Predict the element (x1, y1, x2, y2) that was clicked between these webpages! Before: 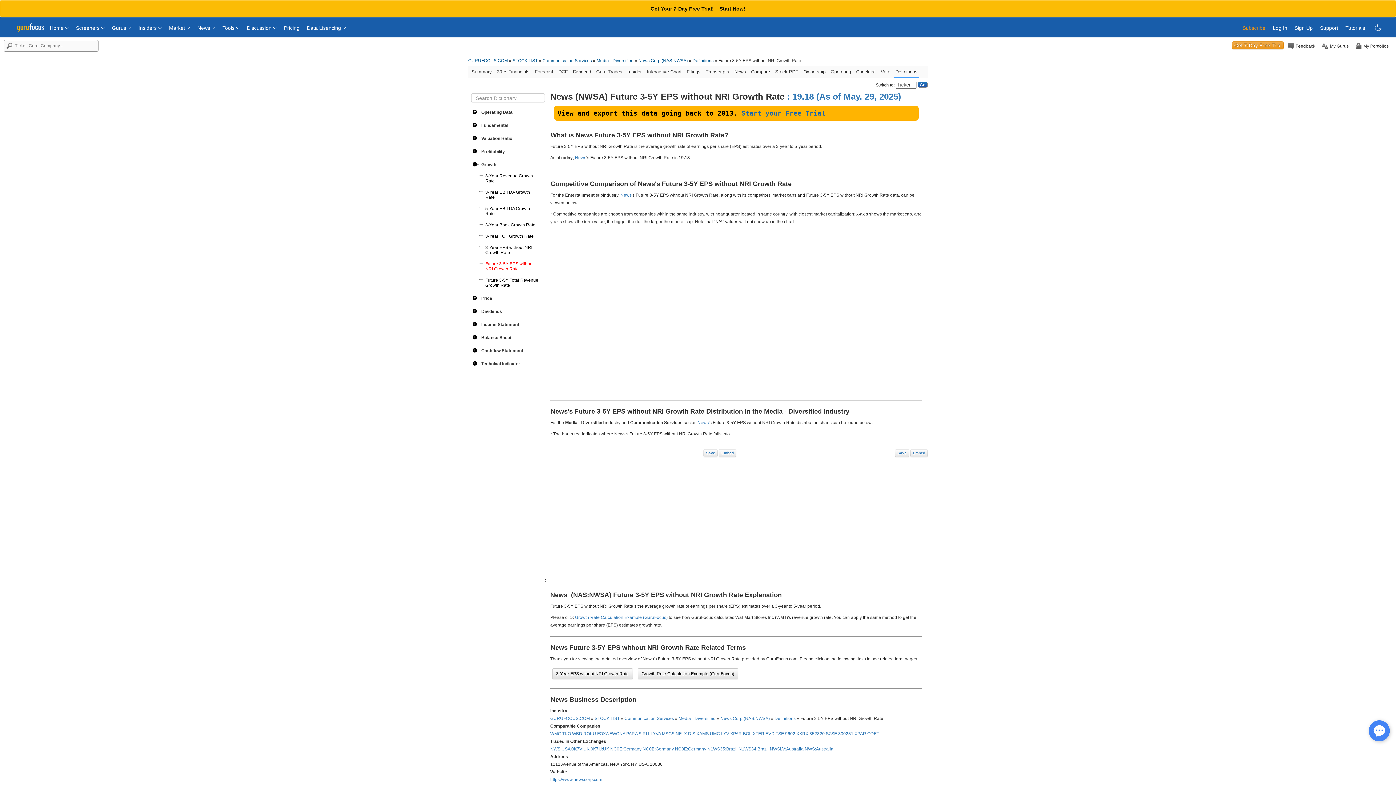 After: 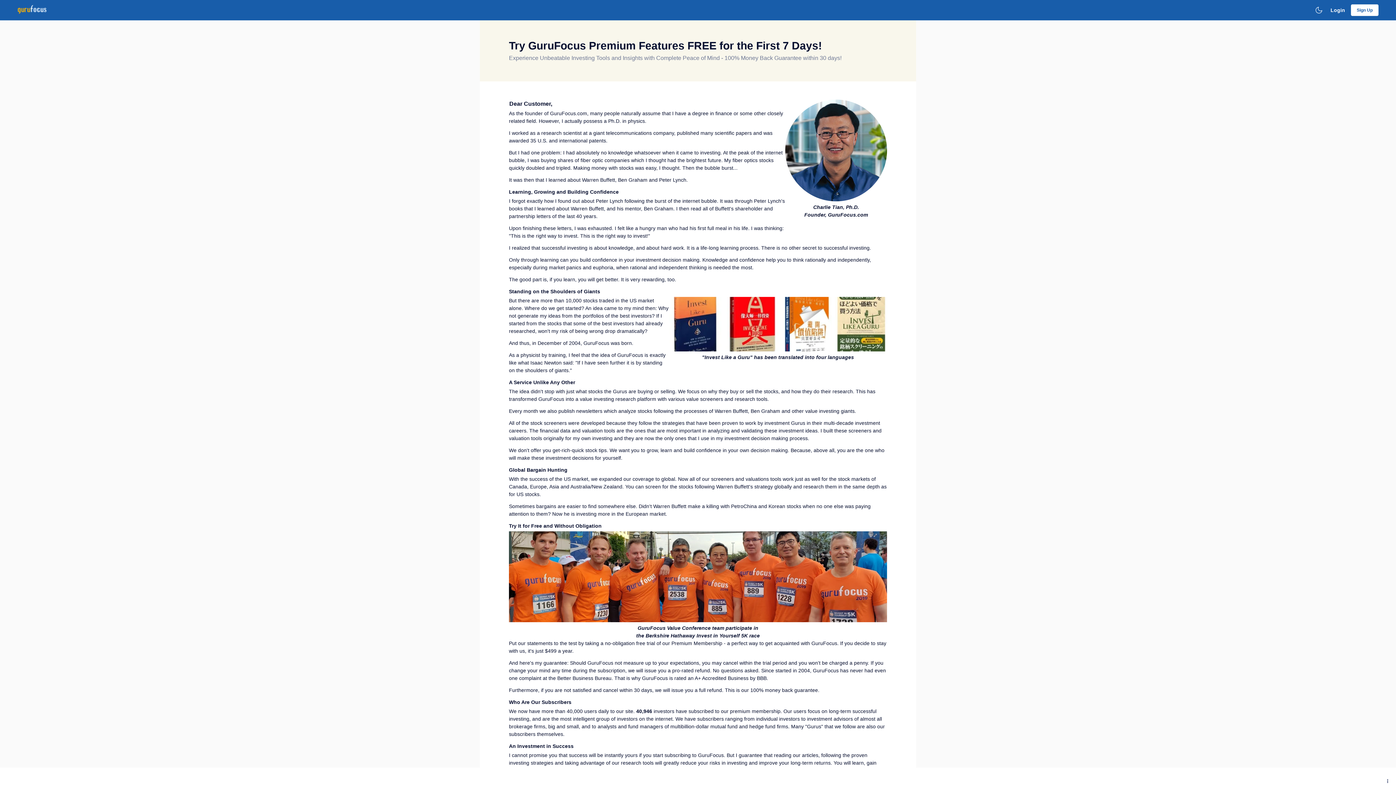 Action: label: Get 7-Day Free Trial bbox: (1232, 41, 1284, 49)